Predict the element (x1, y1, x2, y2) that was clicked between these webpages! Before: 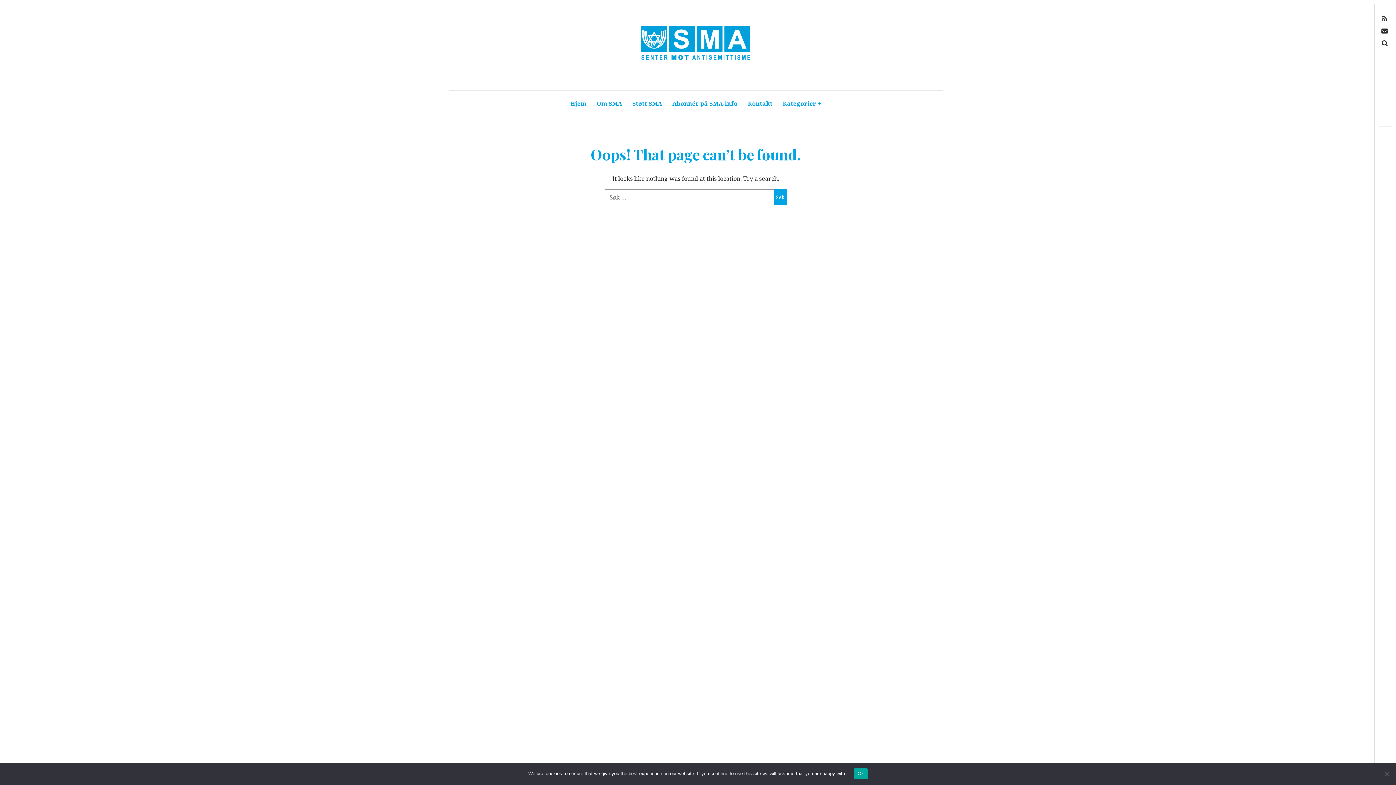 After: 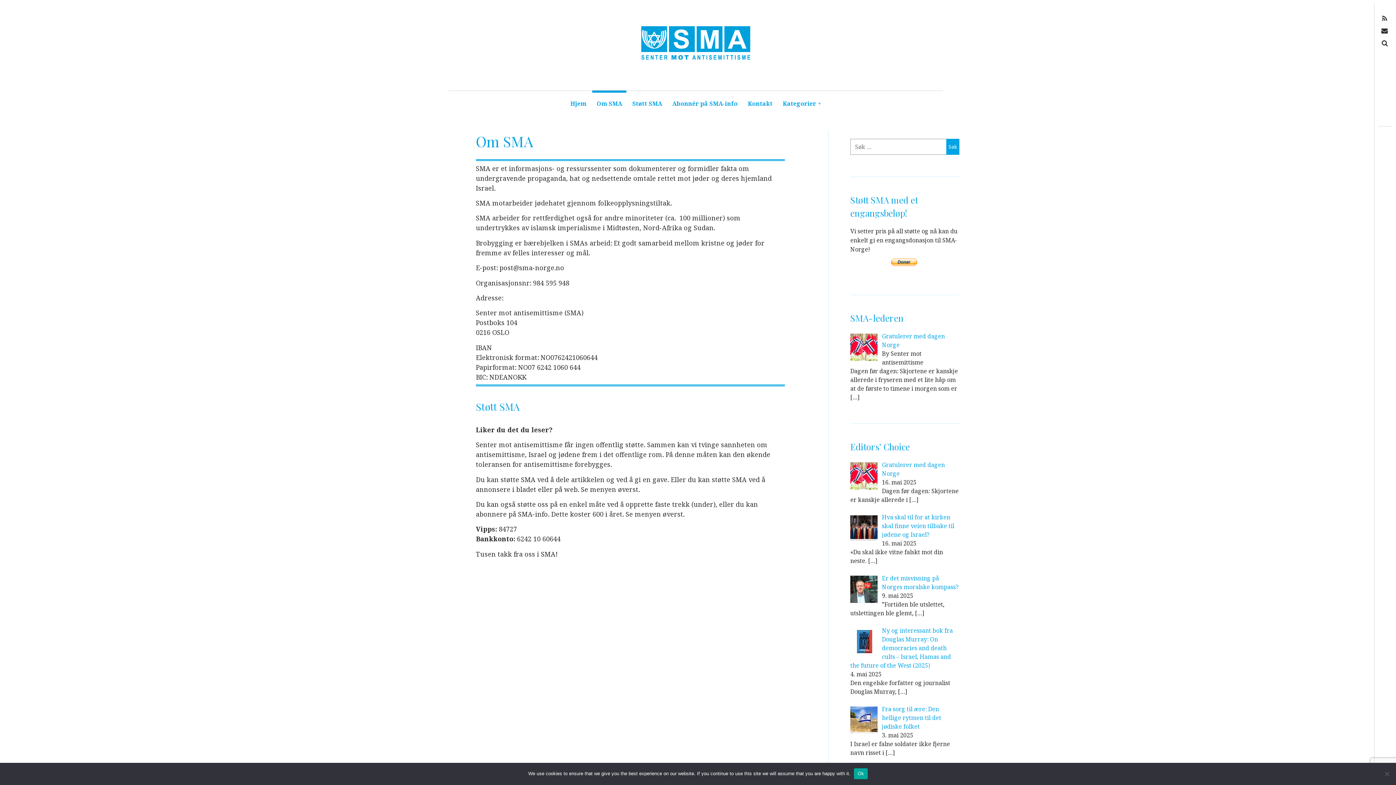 Action: label: Om SMA bbox: (592, 90, 626, 117)